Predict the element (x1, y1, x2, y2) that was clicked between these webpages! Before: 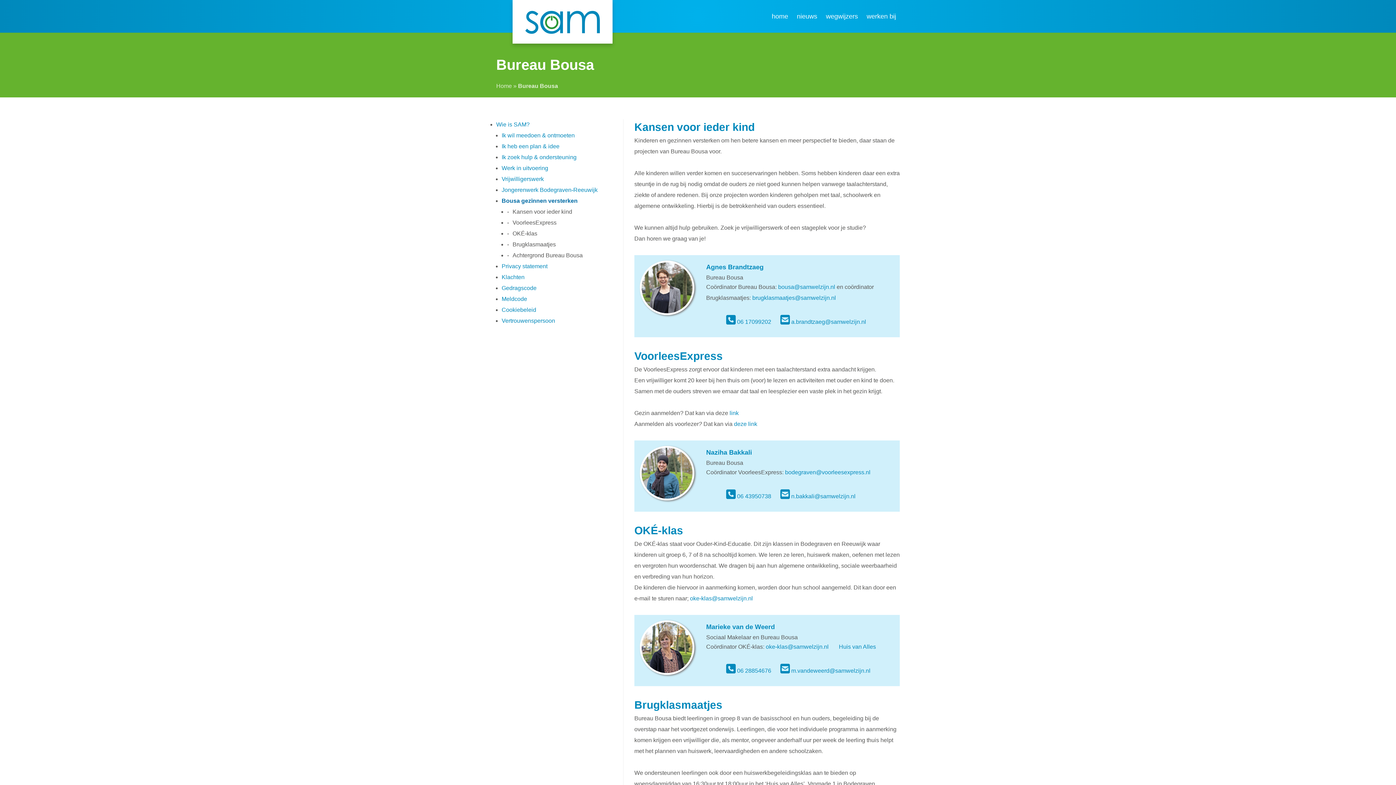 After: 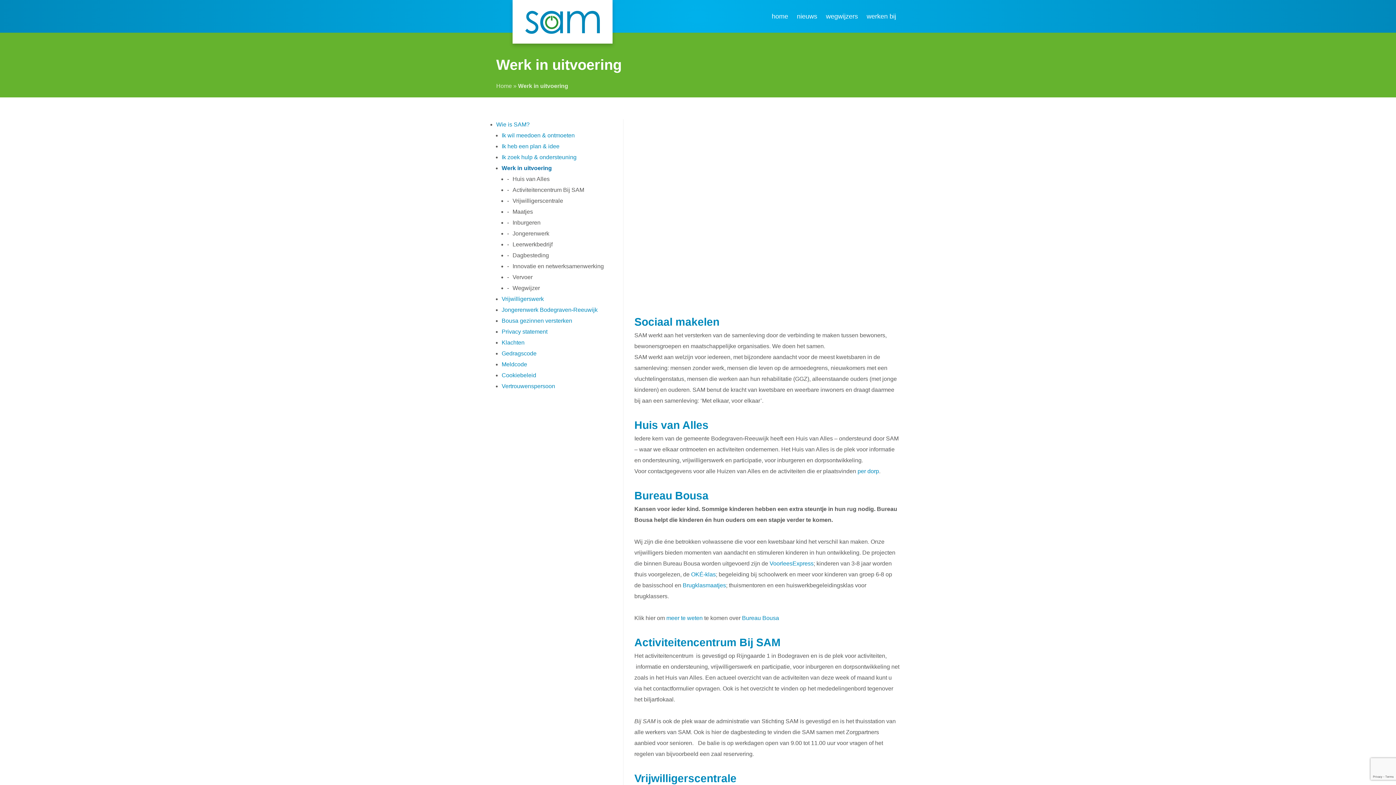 Action: bbox: (501, 165, 548, 171) label: Werk in uitvoering